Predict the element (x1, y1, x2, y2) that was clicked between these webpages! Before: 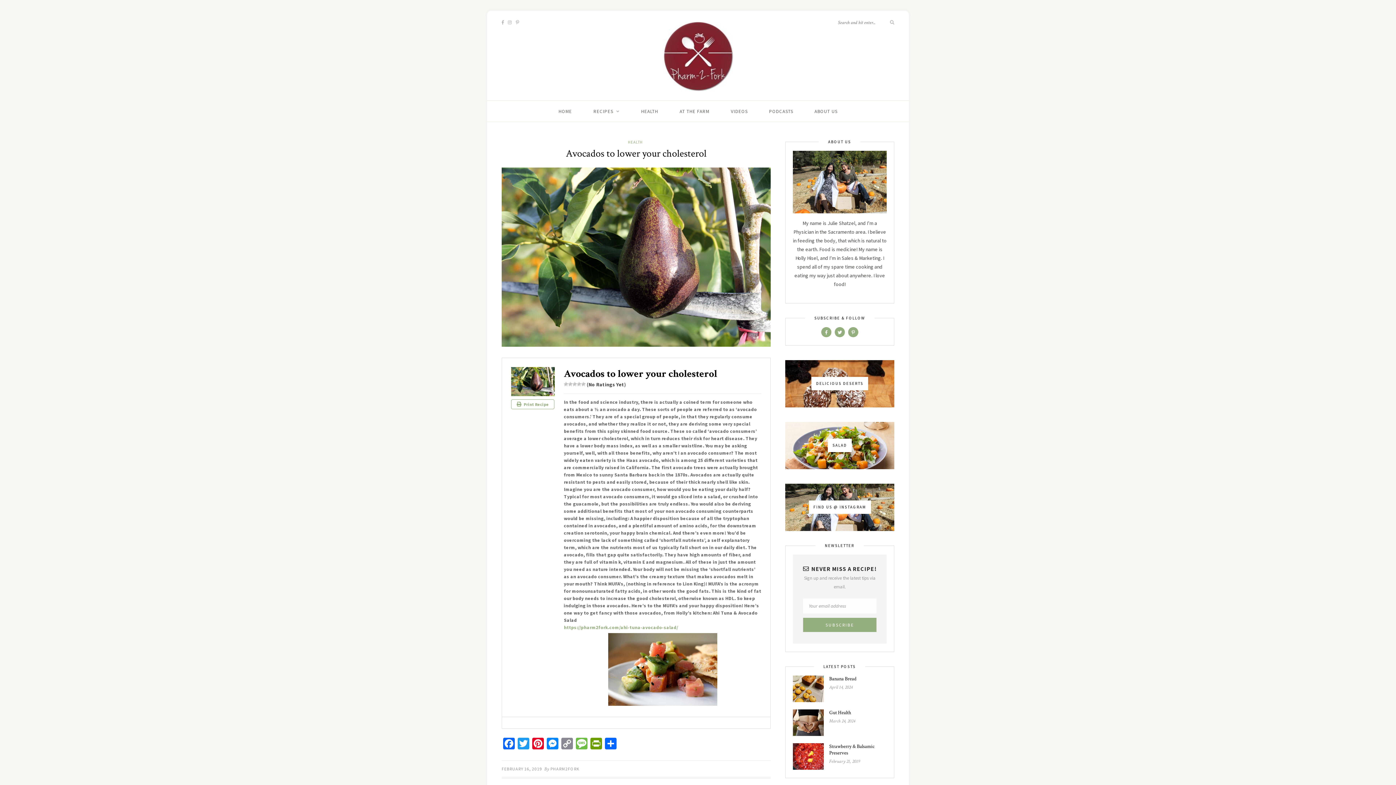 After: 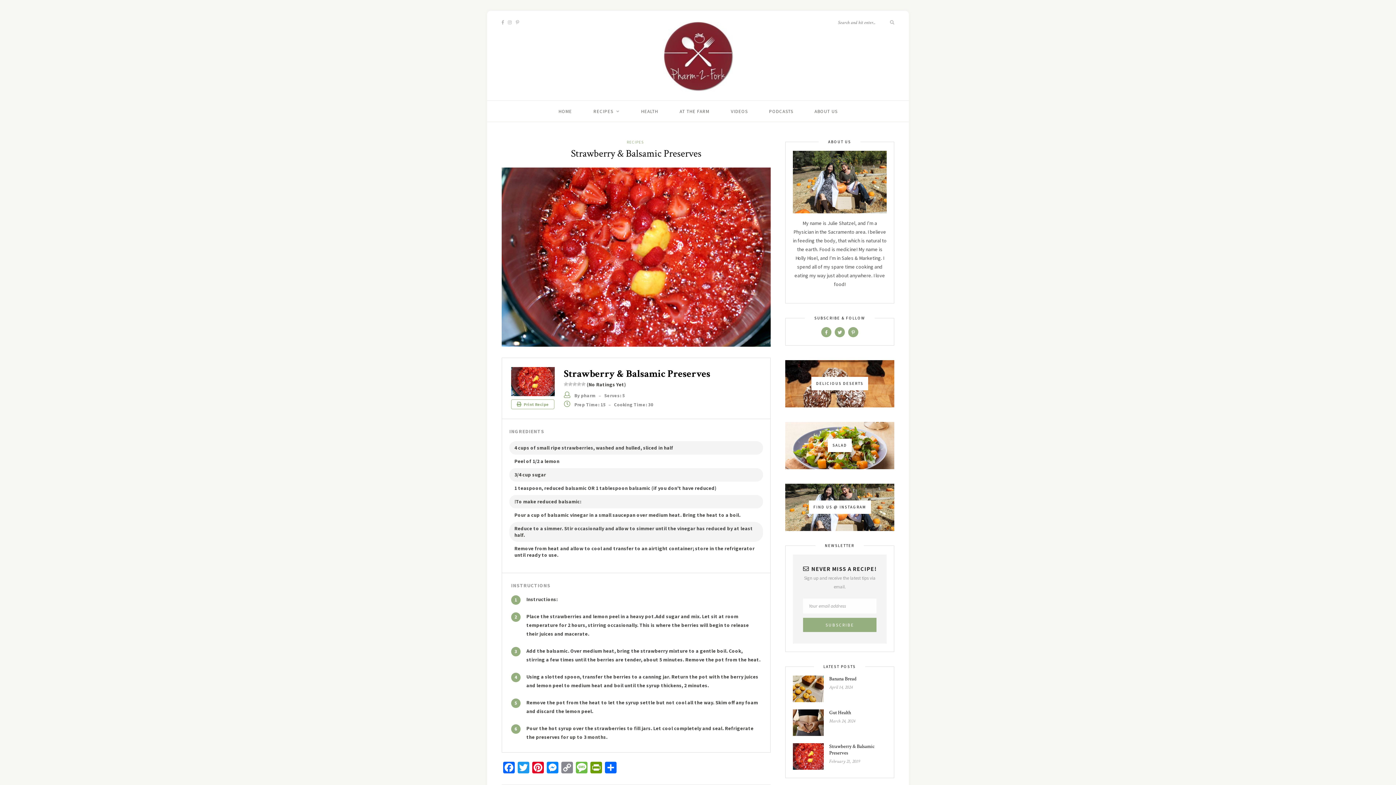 Action: label: Strawberry & Balsamic Preserves bbox: (829, 743, 874, 756)